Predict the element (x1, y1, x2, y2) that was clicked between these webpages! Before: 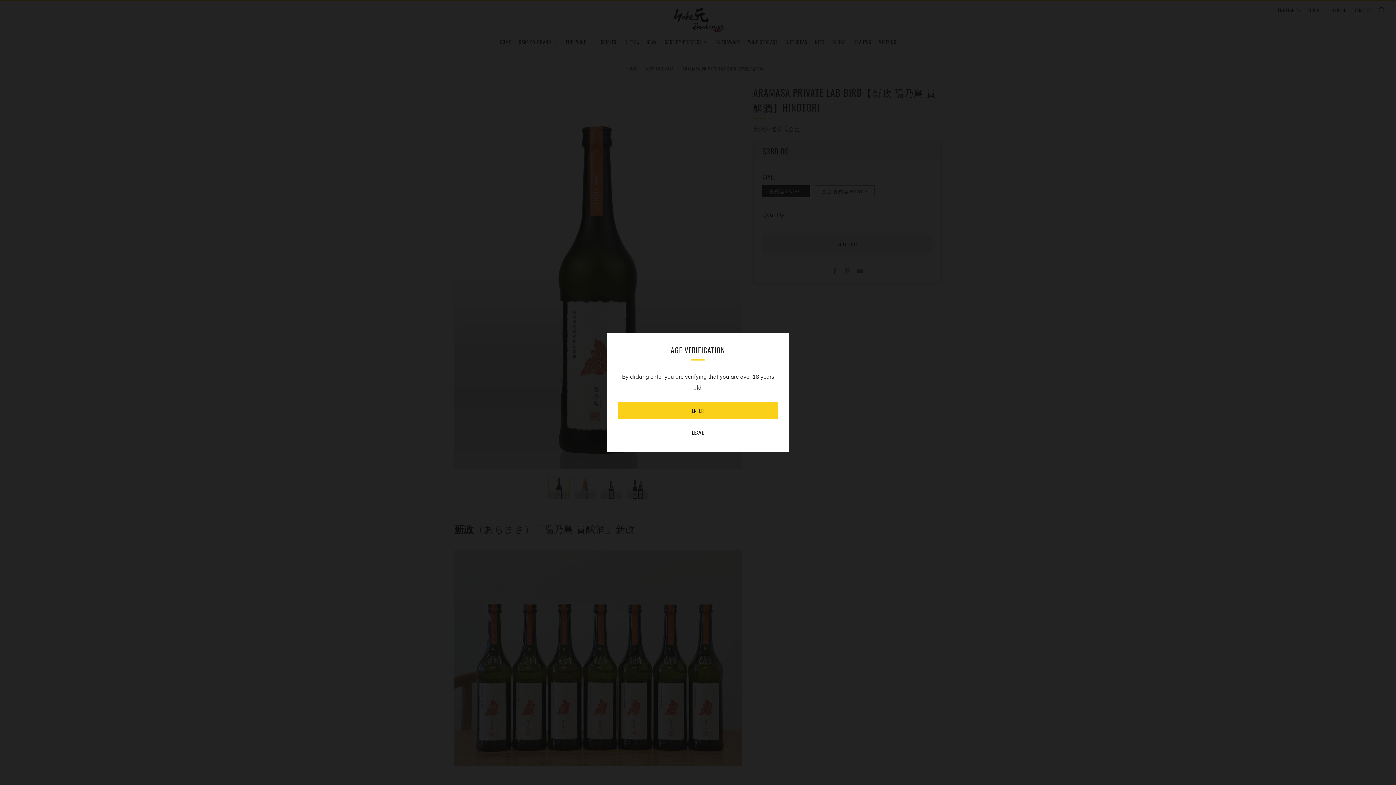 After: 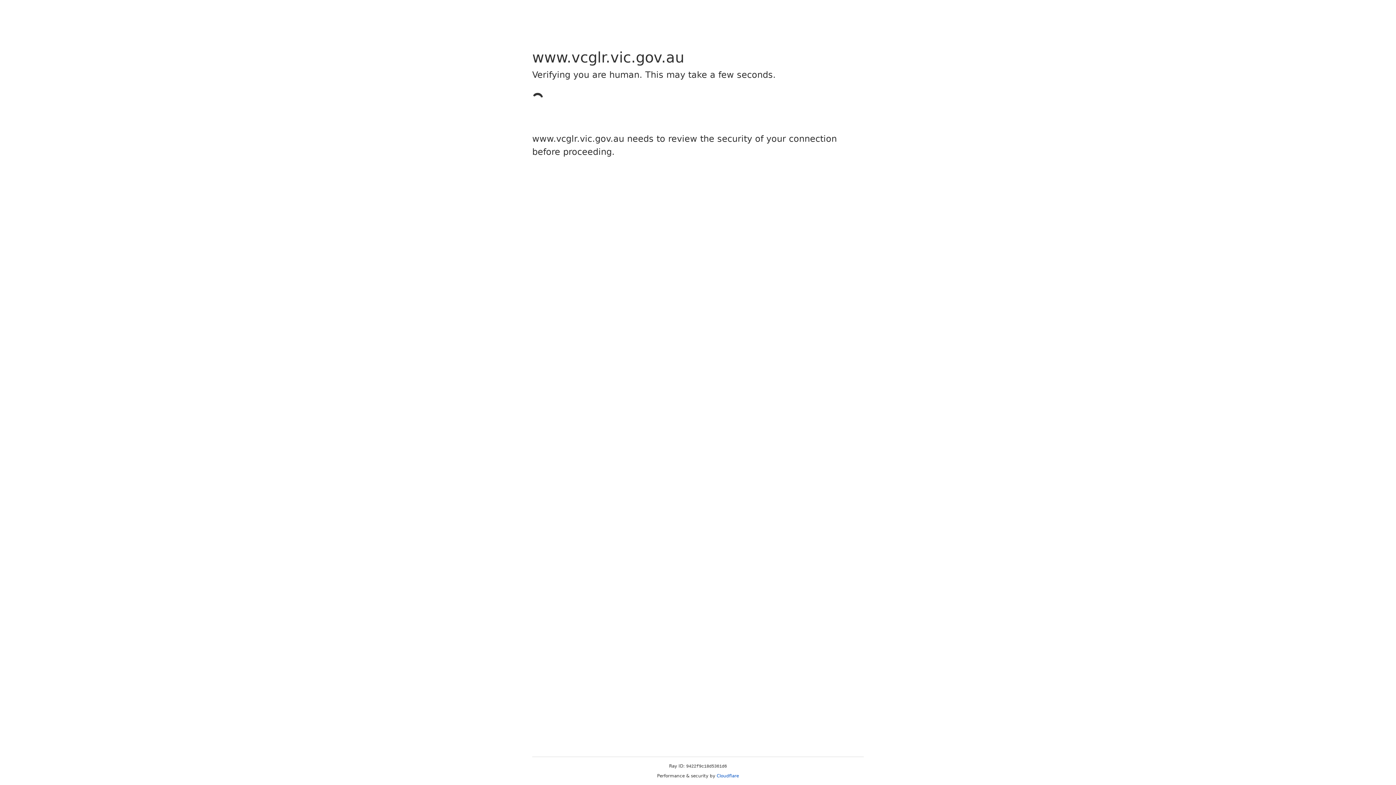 Action: label: LEAVE bbox: (618, 424, 778, 441)